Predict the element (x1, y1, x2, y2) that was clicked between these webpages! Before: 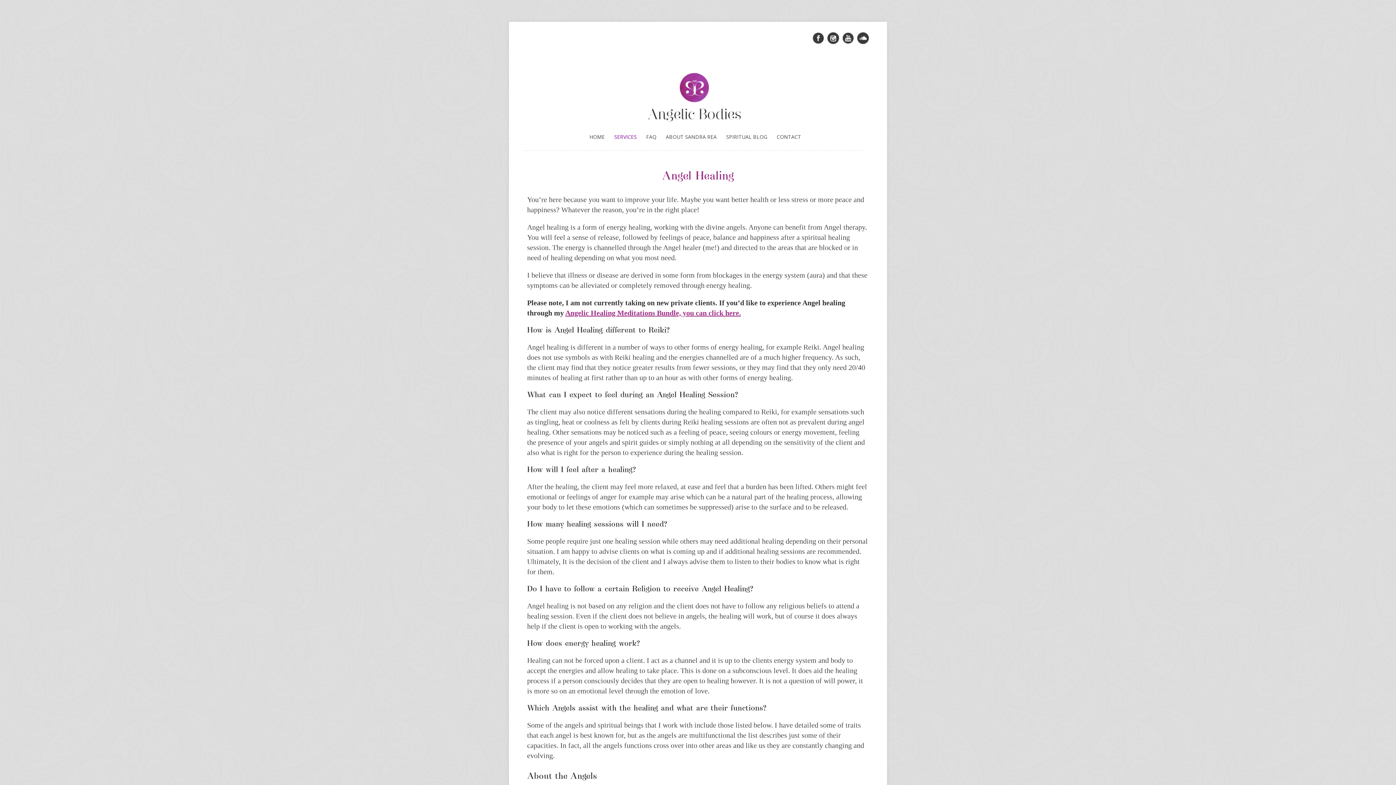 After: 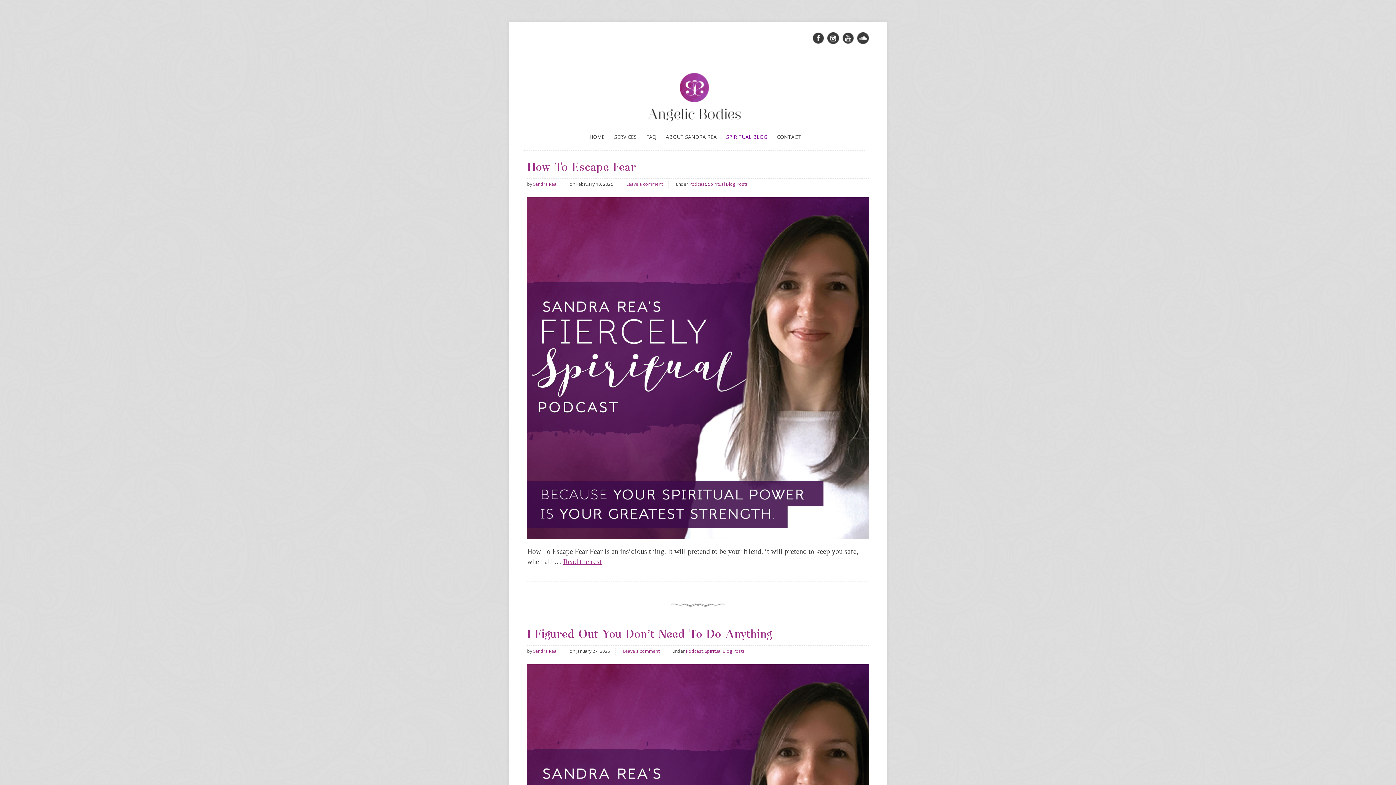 Action: label: SPIRITUAL BLOG bbox: (724, 131, 769, 142)